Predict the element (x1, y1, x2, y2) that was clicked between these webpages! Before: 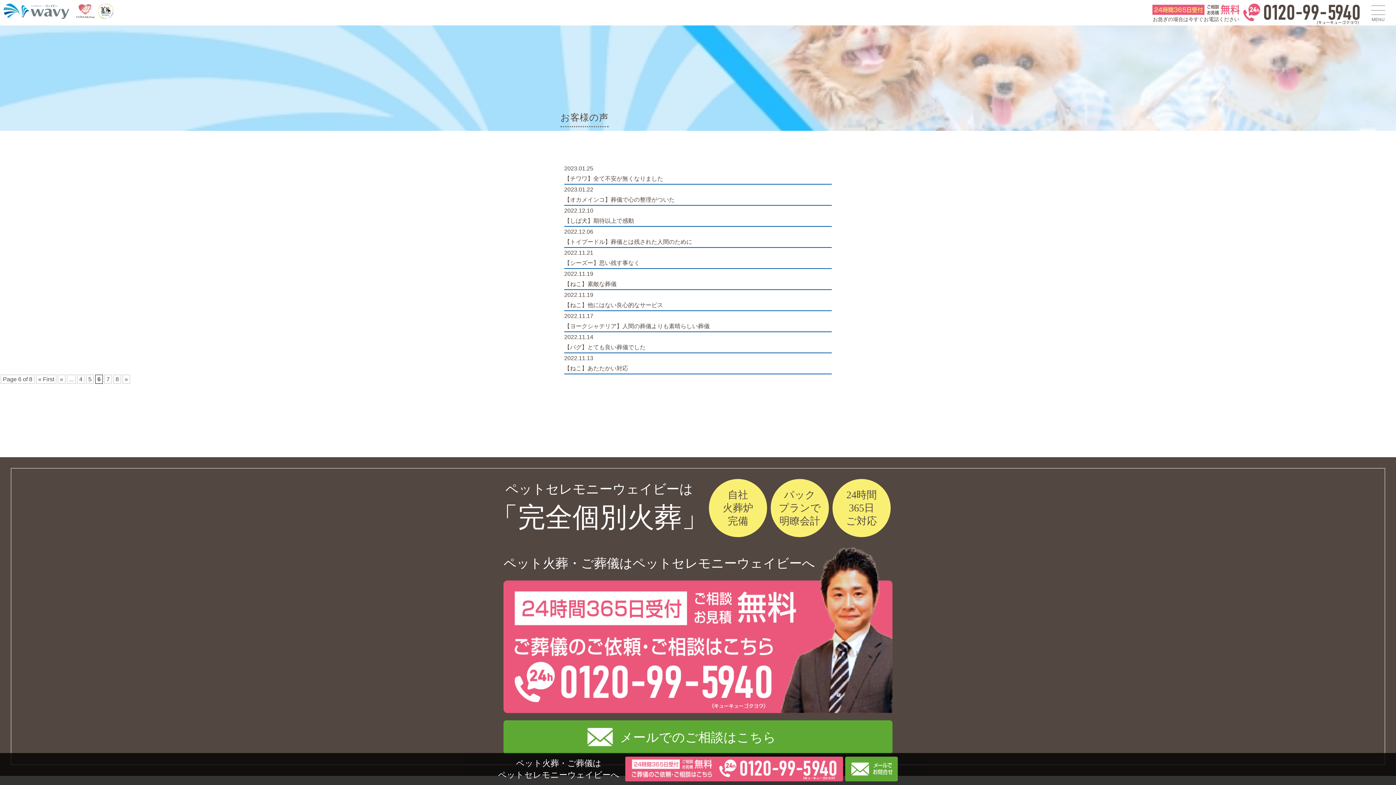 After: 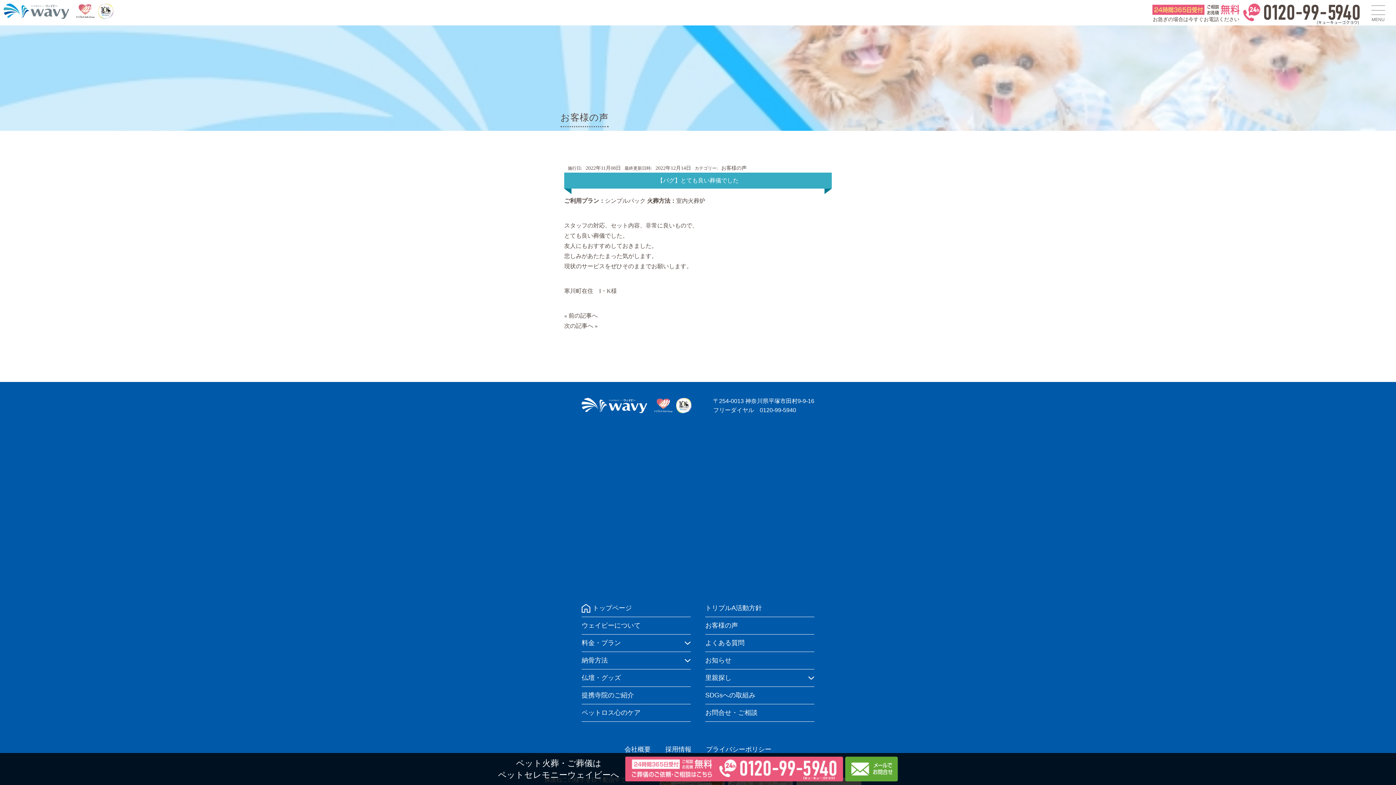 Action: label: 2022.11.14

【パグ】とても良い葬儀でした bbox: (564, 332, 832, 352)